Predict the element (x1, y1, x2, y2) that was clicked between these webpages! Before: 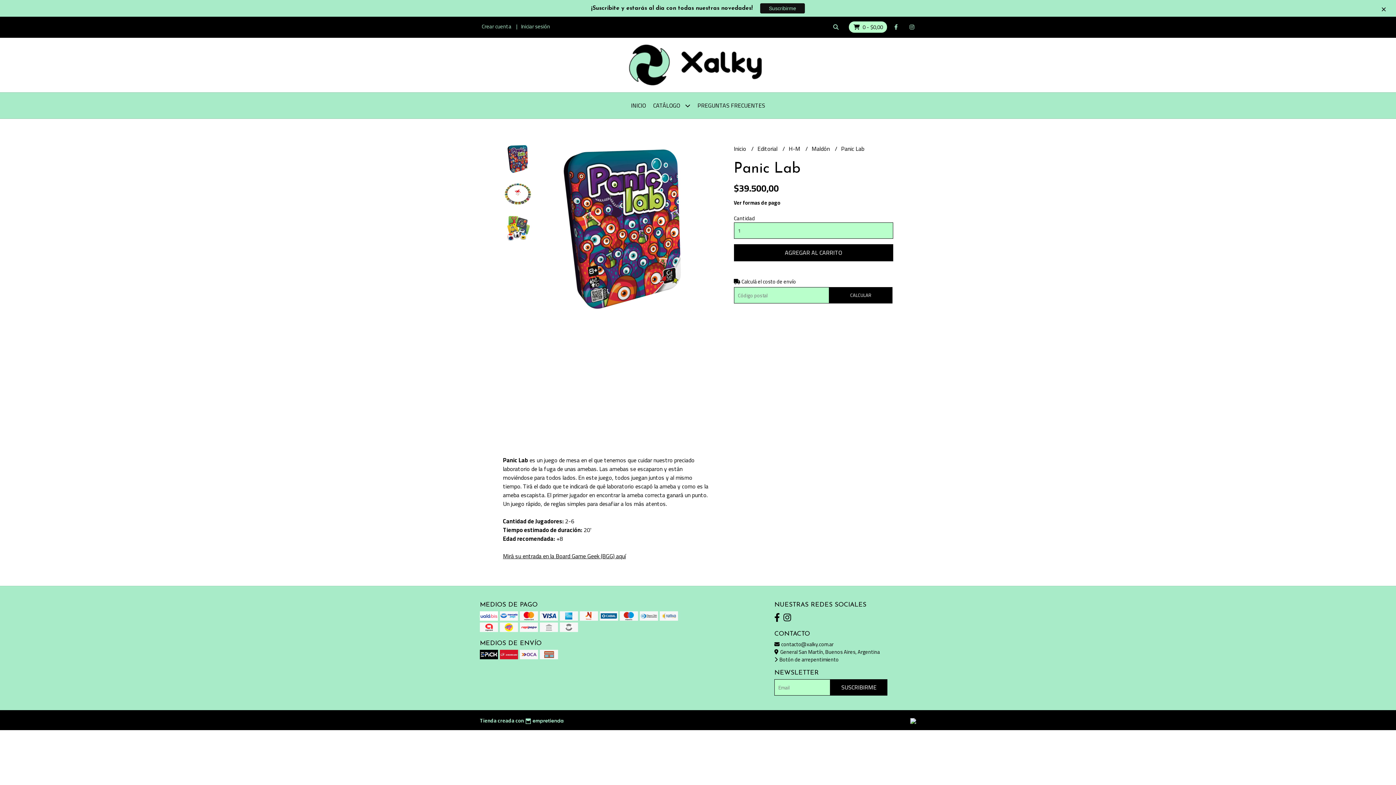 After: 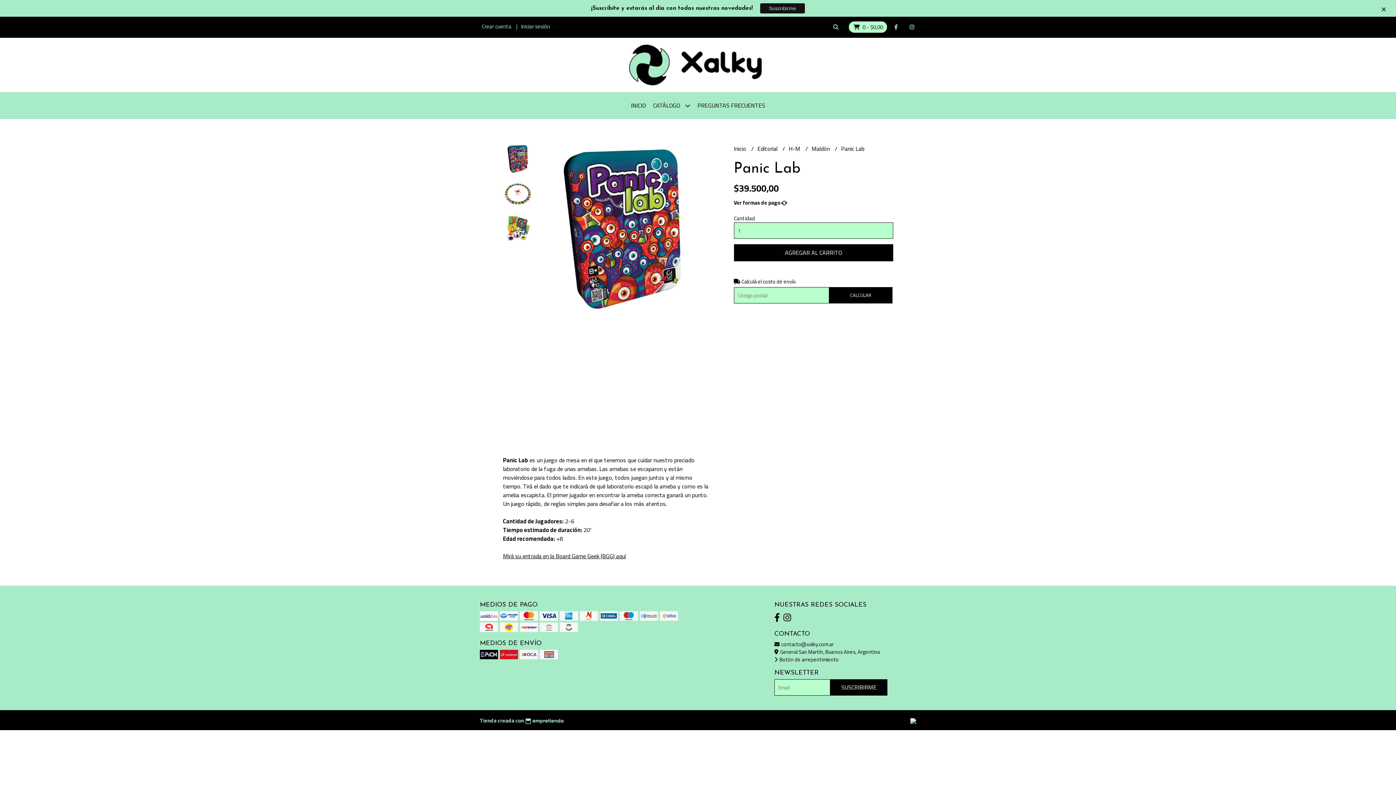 Action: label: Ver formas de pago bbox: (734, 197, 780, 207)